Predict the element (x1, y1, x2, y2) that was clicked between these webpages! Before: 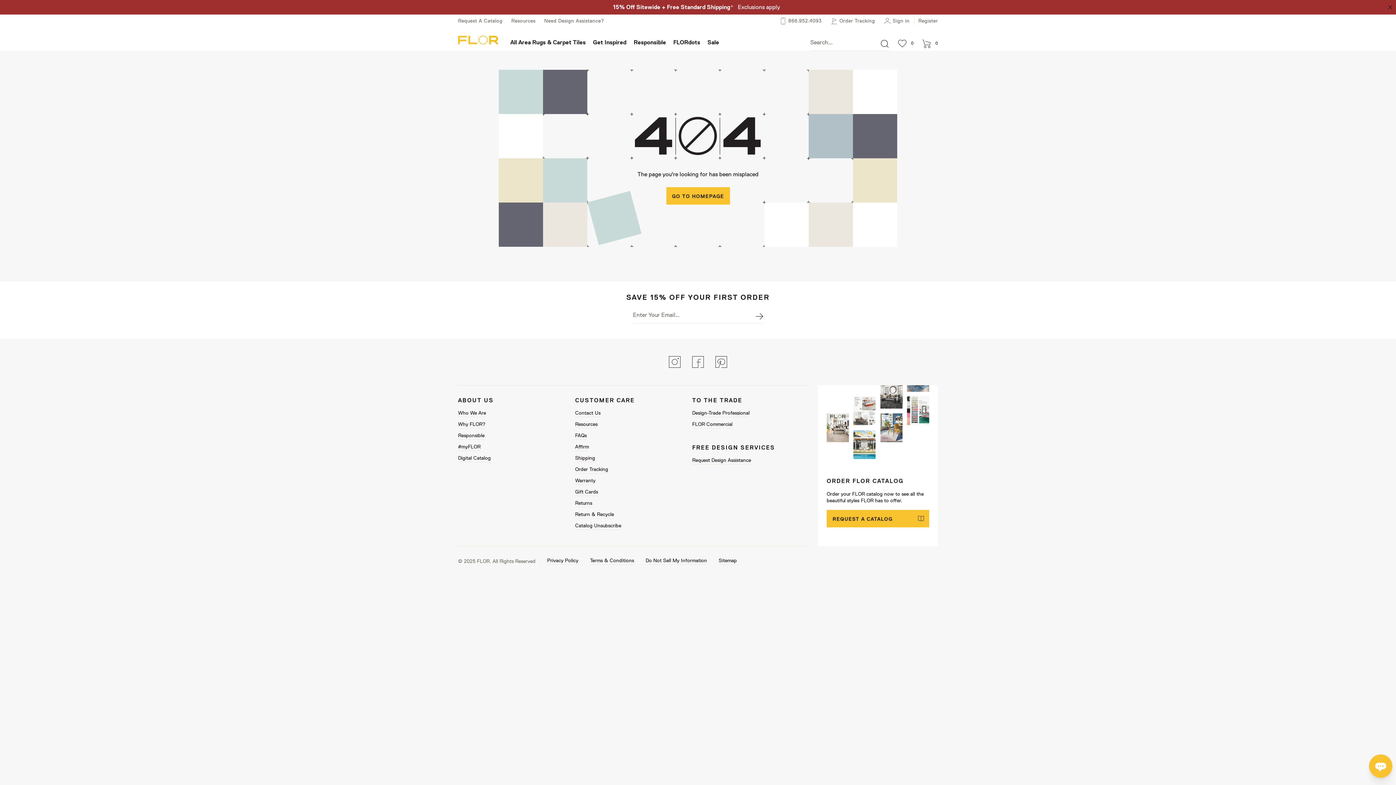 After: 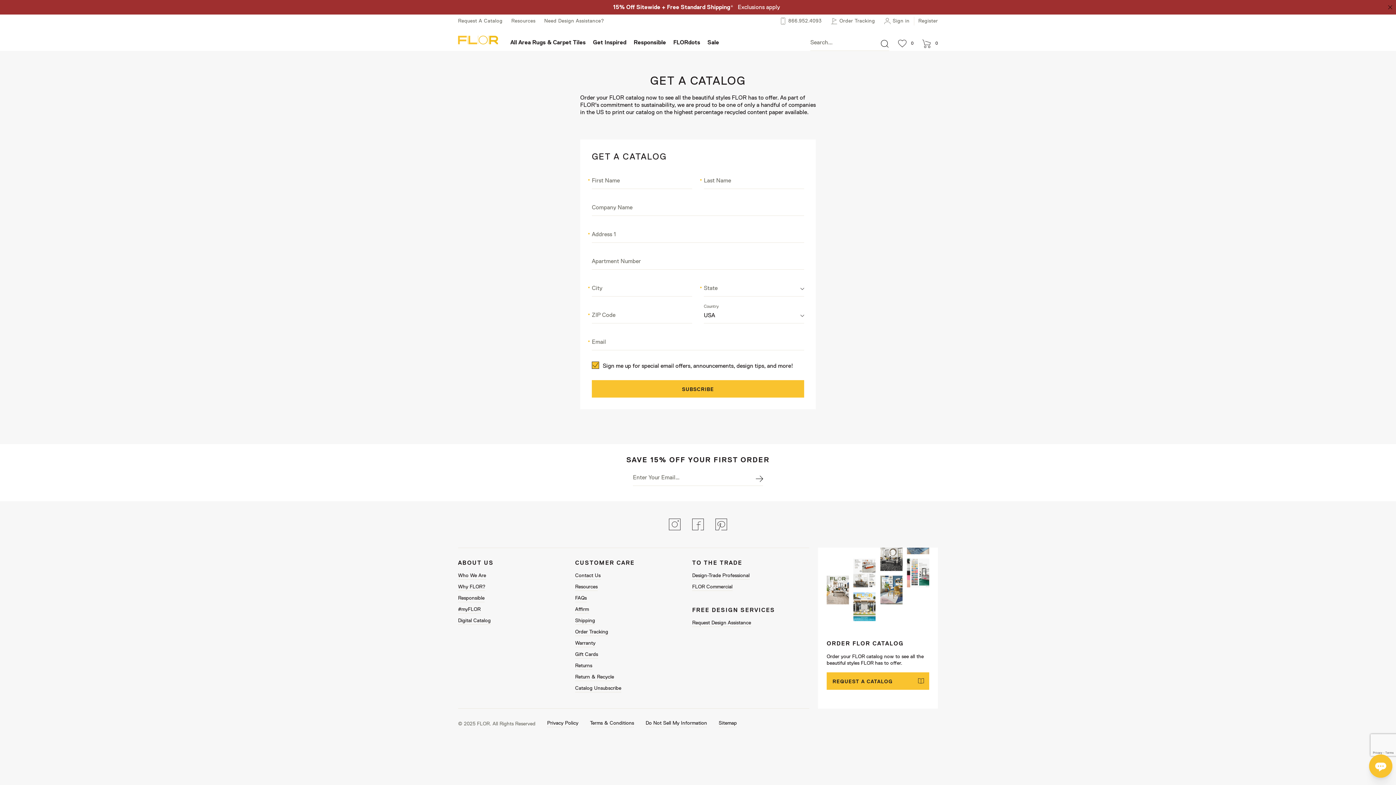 Action: label: REQUEST A CATALOG bbox: (826, 510, 929, 527)